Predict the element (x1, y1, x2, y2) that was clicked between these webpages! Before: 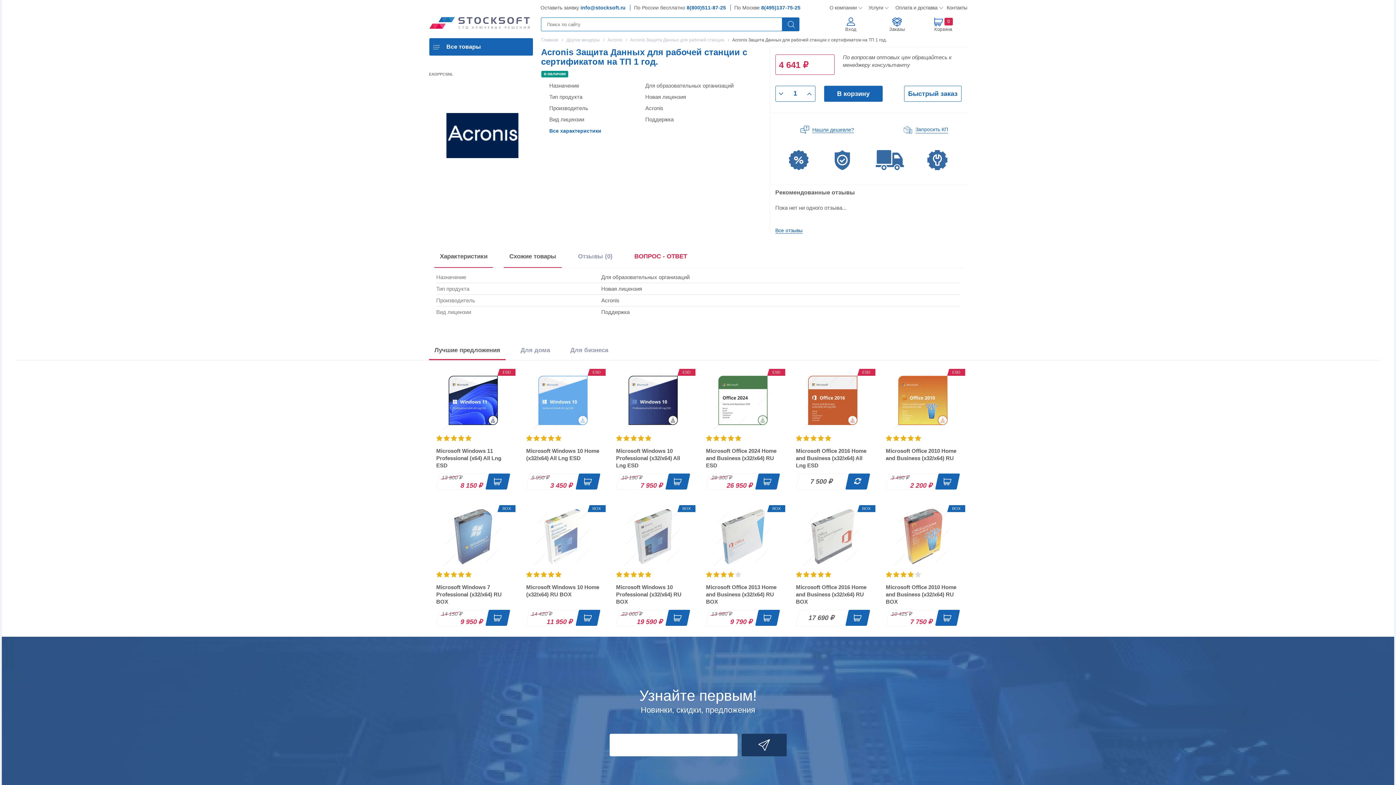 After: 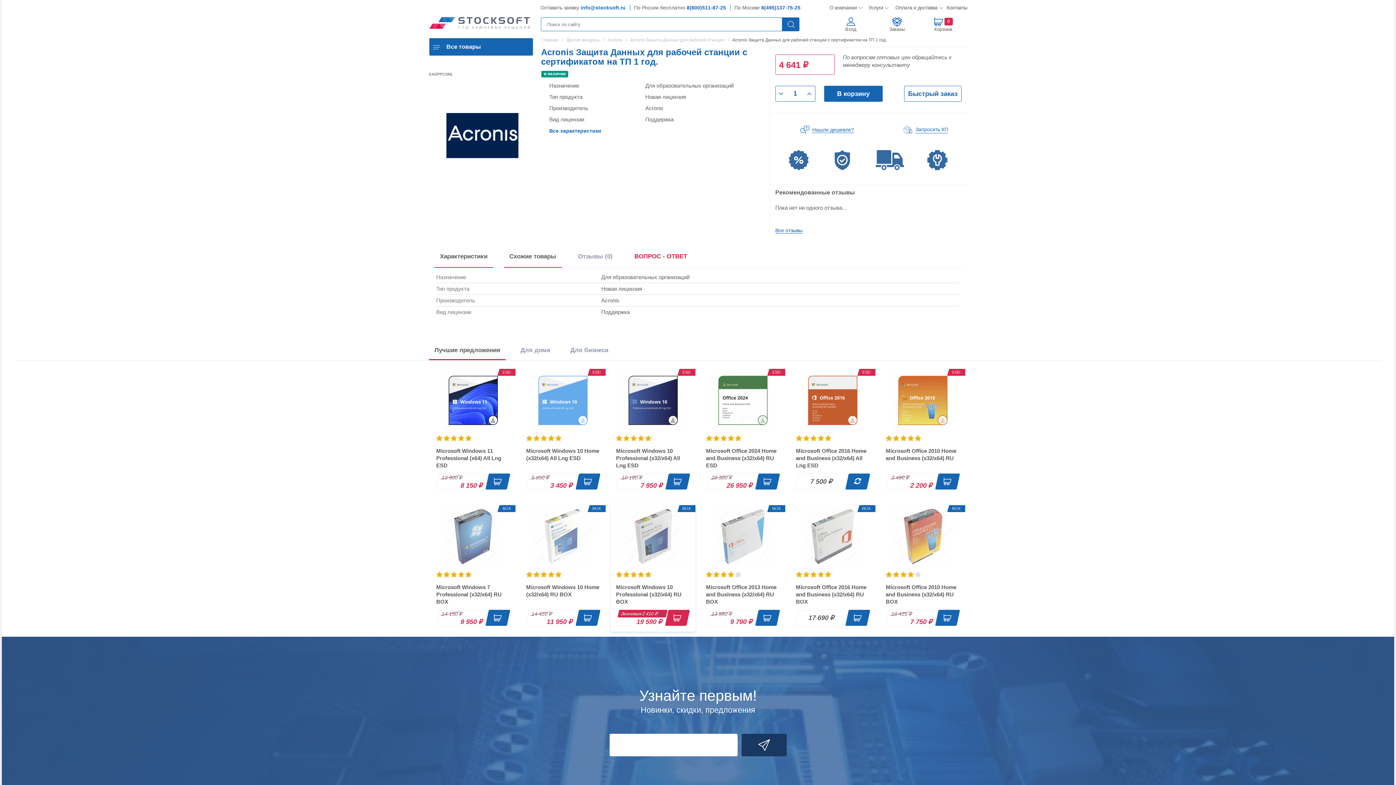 Action: bbox: (665, 610, 690, 626)